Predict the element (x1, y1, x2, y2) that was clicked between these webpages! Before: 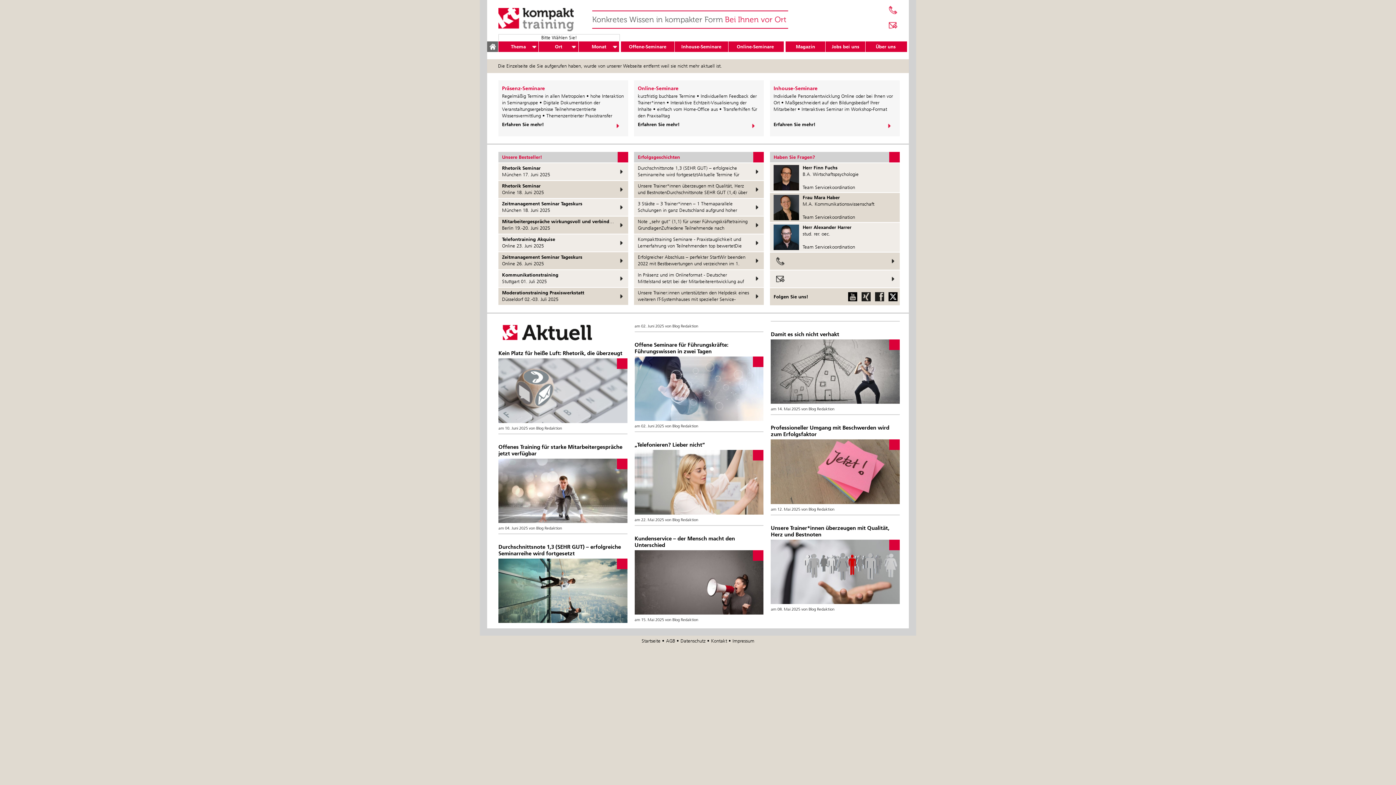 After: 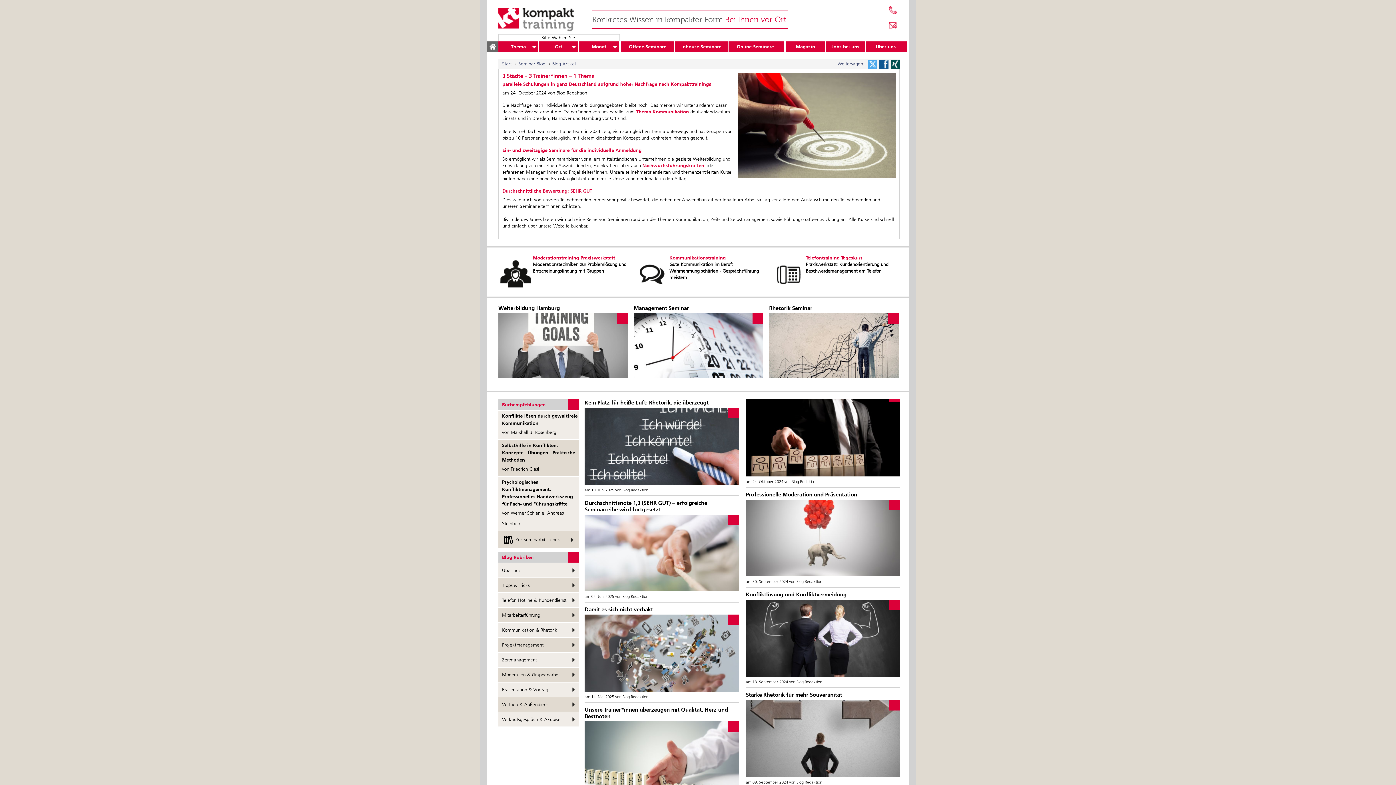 Action: bbox: (637, 200, 750, 214) label: 3 Städte – 3 Trainer*innen – 1 Themaparallele Schulungen in ganz Deutschland aufgrund hoher Nachfrage nach Kompakttrainings